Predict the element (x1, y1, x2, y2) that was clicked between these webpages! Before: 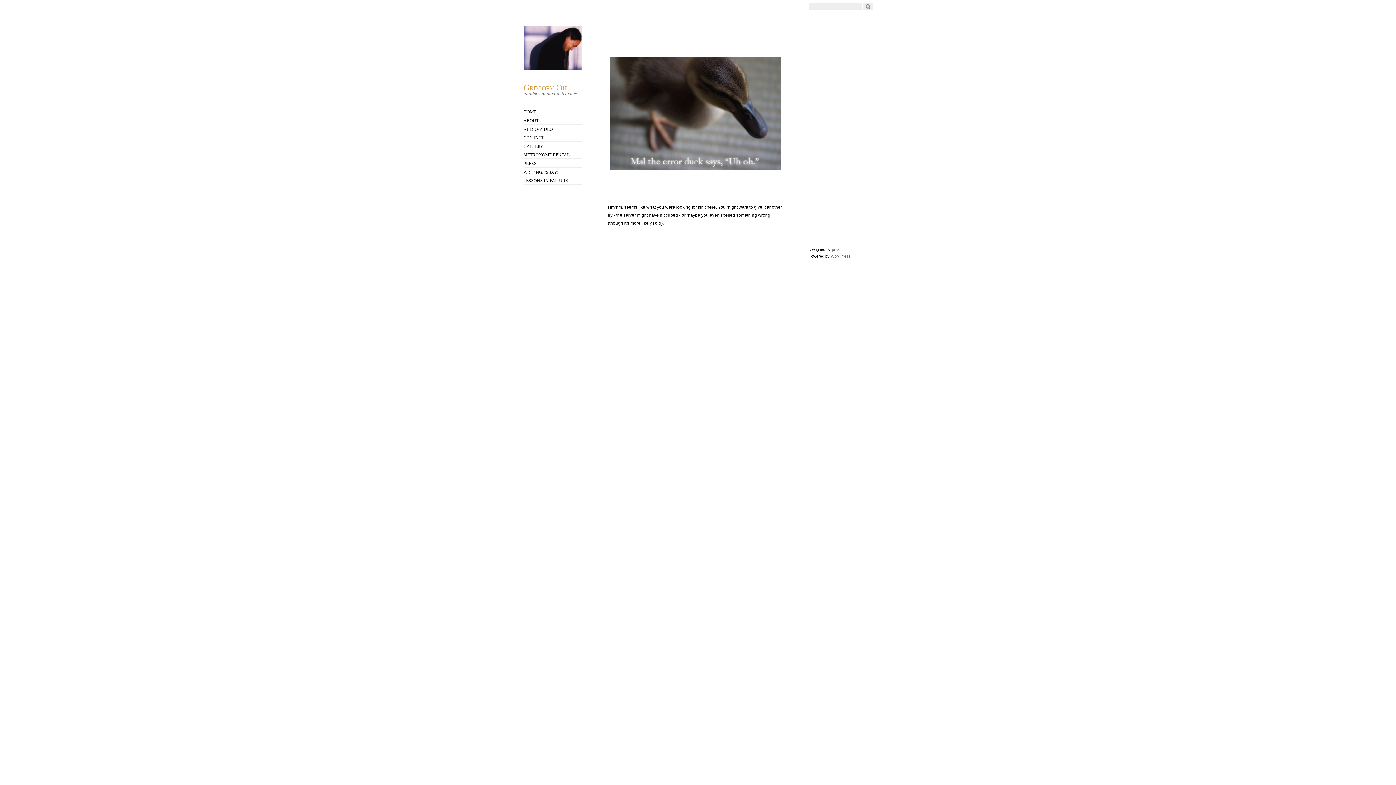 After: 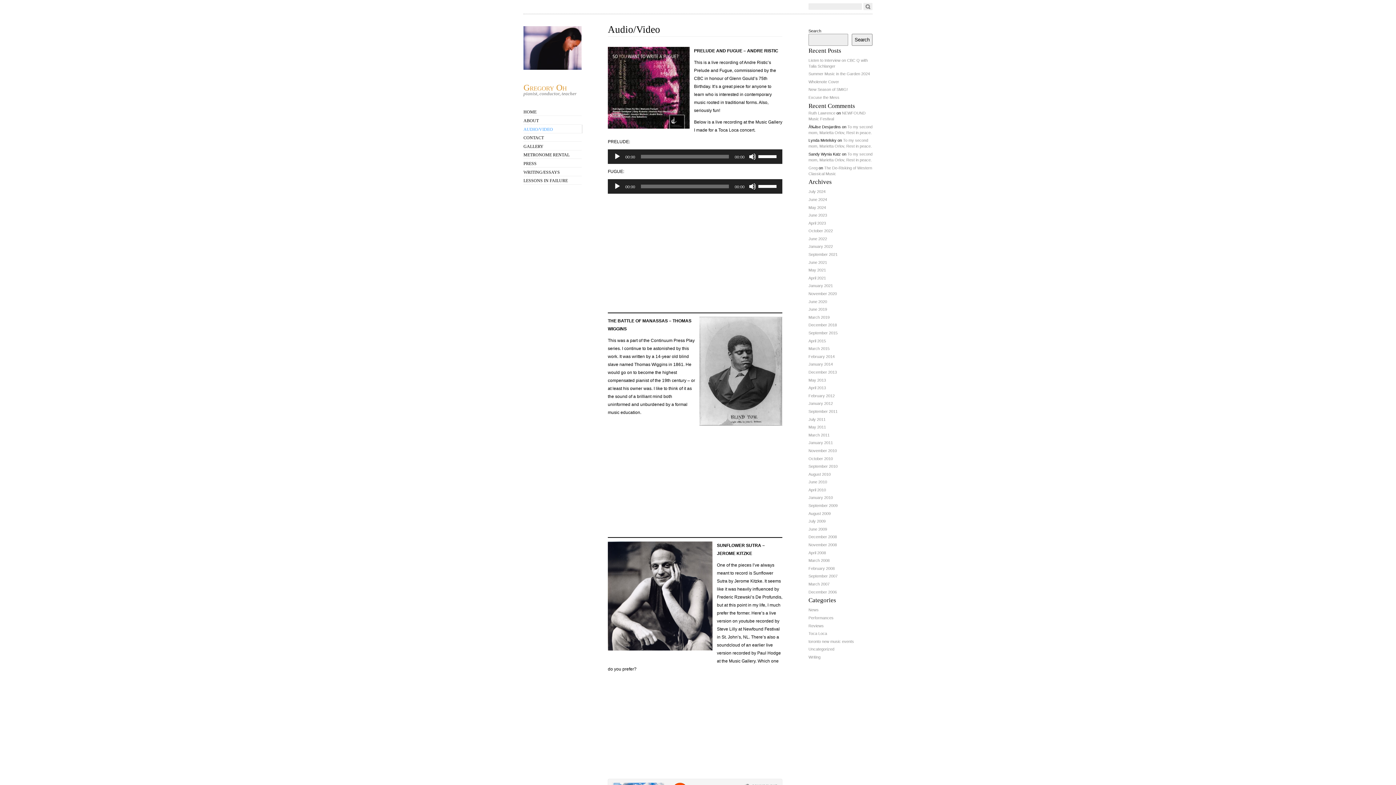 Action: label: AUDIO/VIDEO bbox: (523, 124, 581, 132)